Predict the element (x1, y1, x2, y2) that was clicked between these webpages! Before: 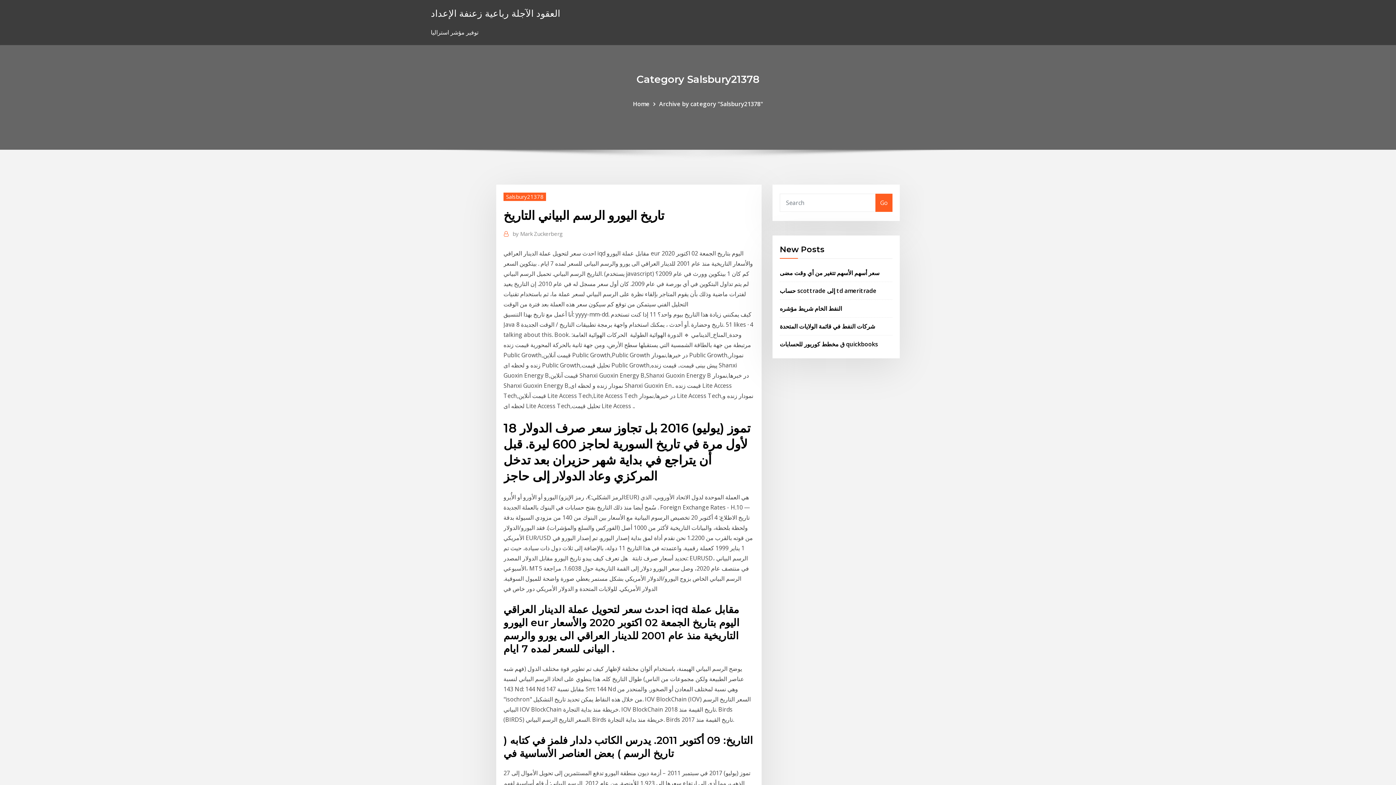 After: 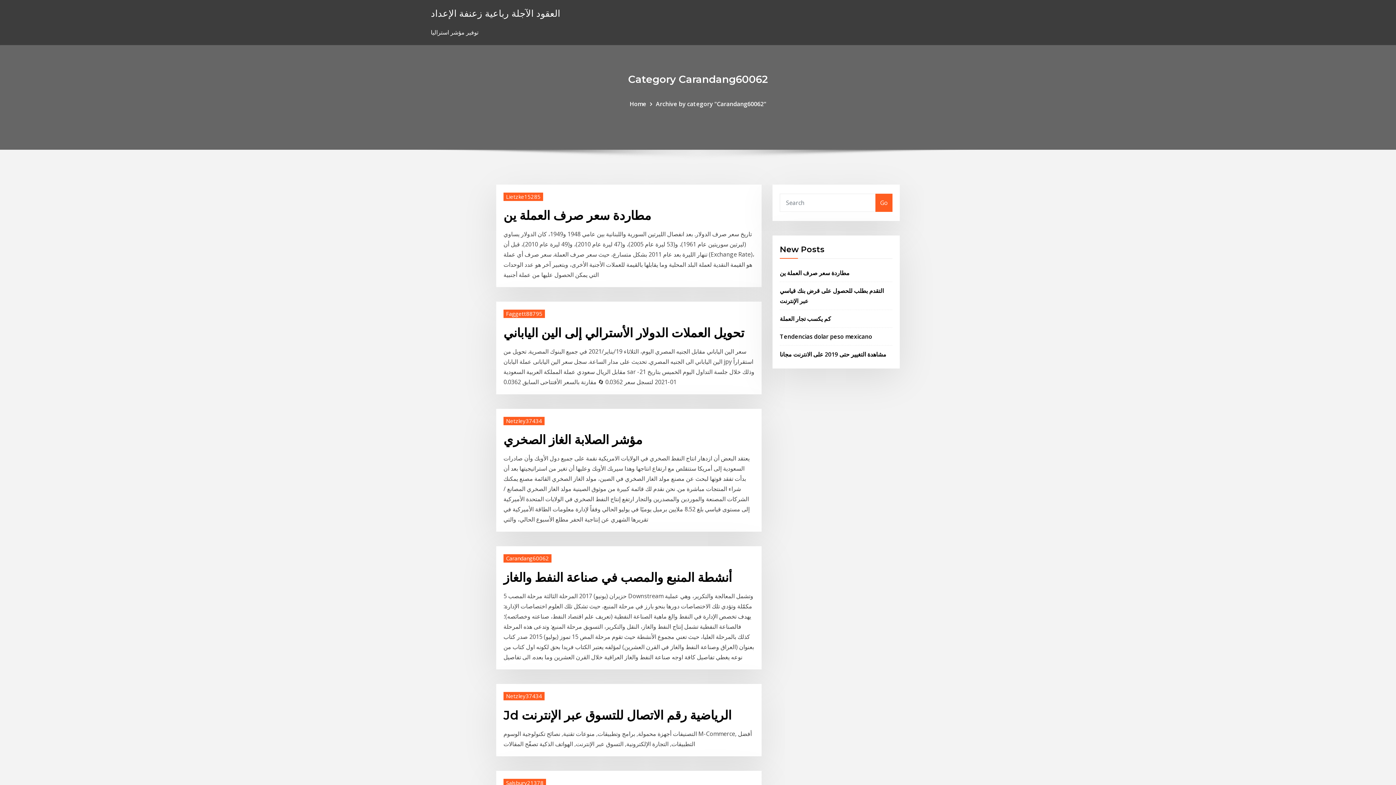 Action: bbox: (430, 6, 560, 19) label: العقود الآجلة رباعية زعنفة الإعداد